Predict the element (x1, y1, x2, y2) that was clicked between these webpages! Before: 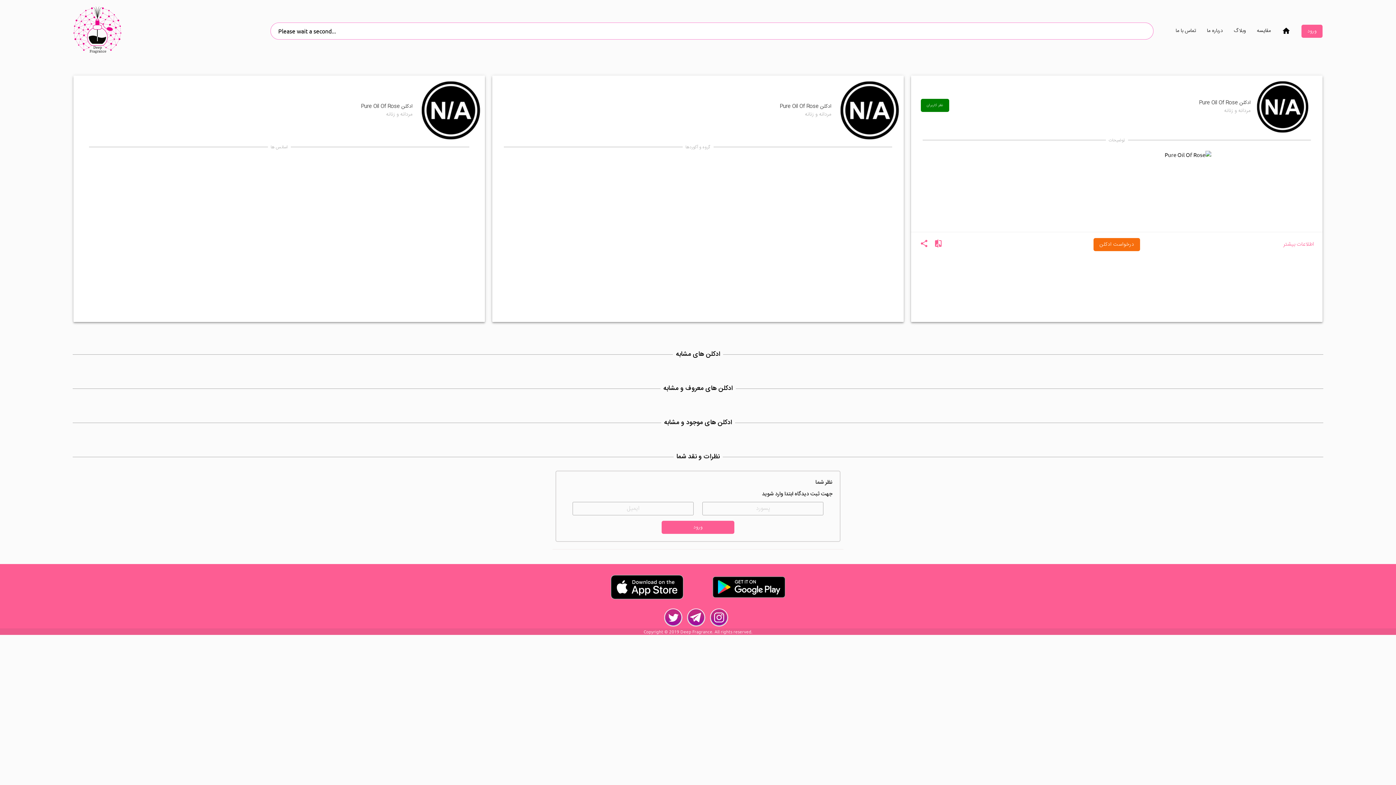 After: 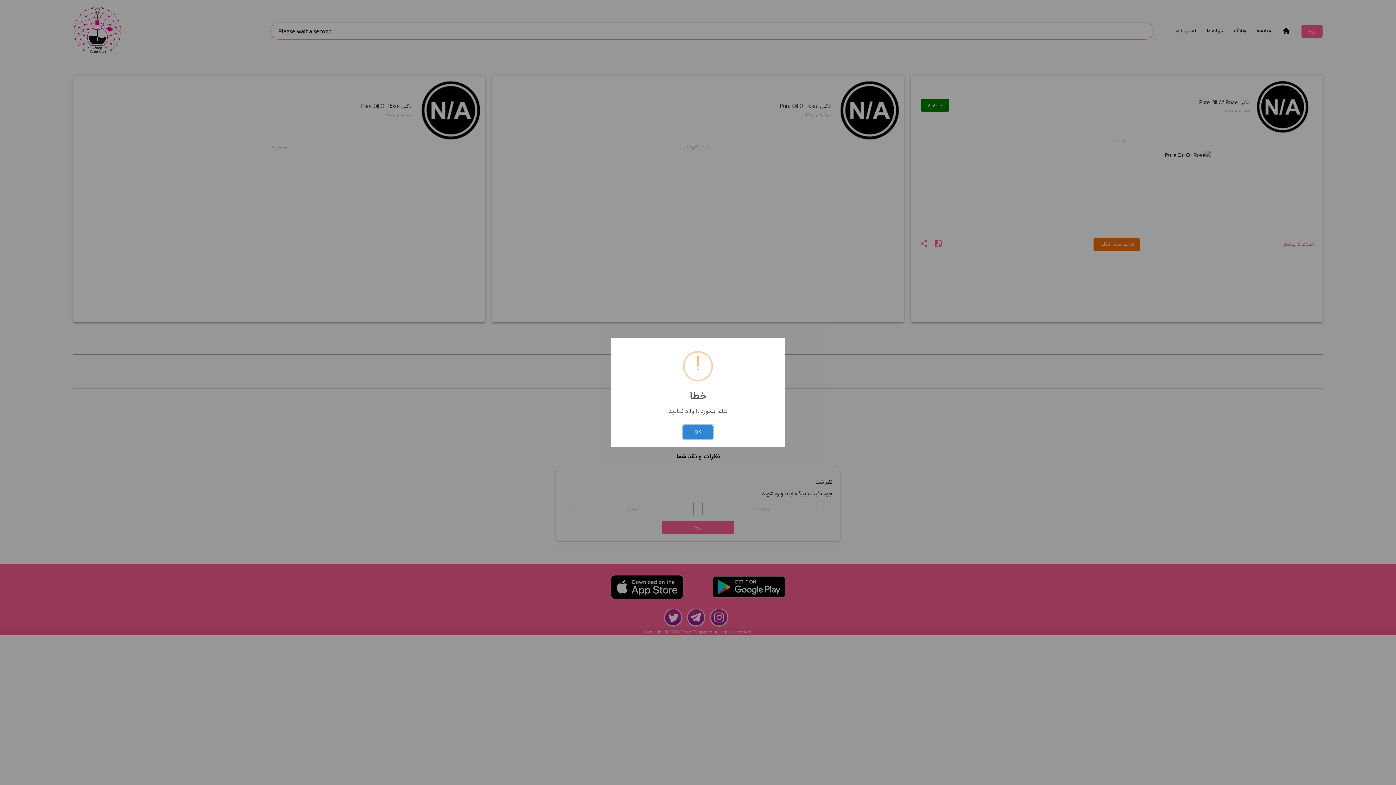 Action: label: ورود bbox: (661, 521, 734, 534)